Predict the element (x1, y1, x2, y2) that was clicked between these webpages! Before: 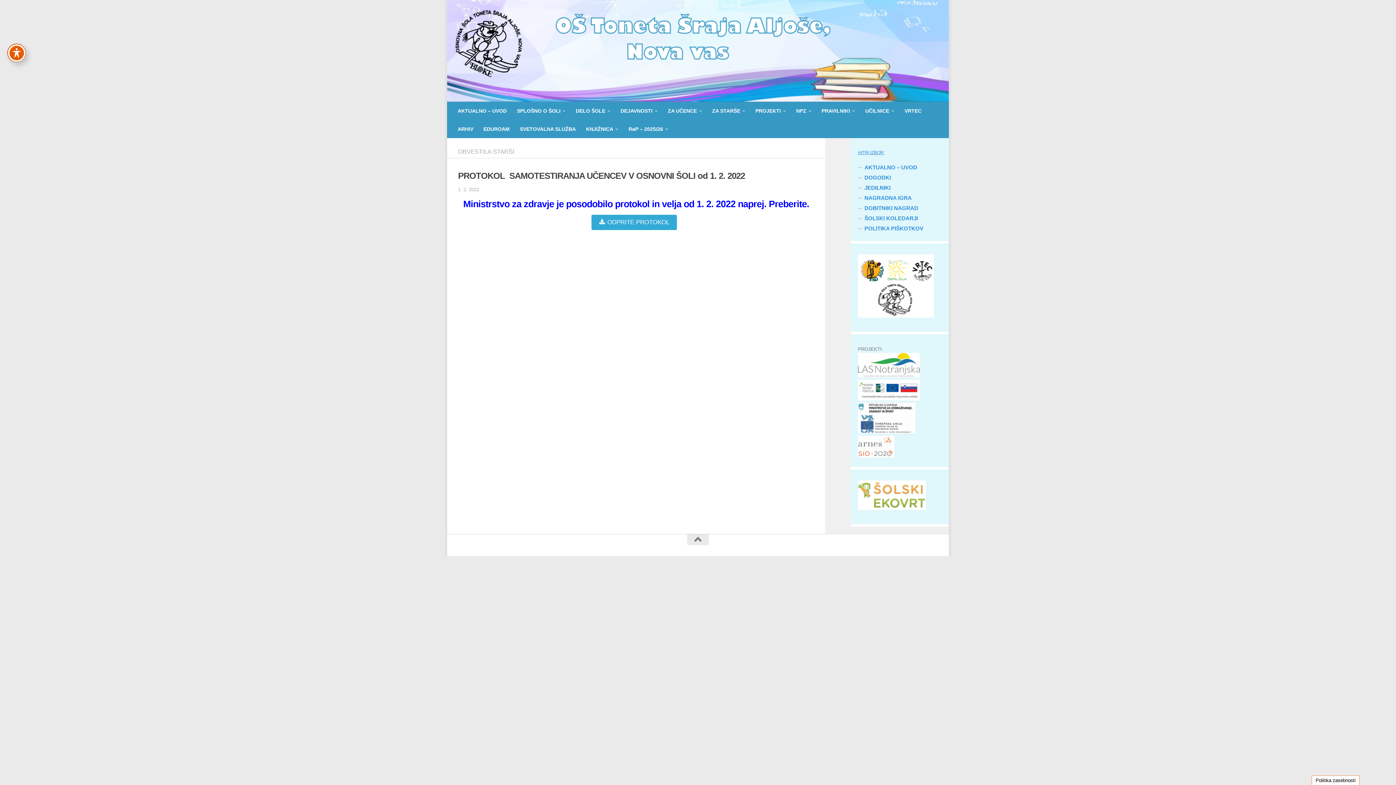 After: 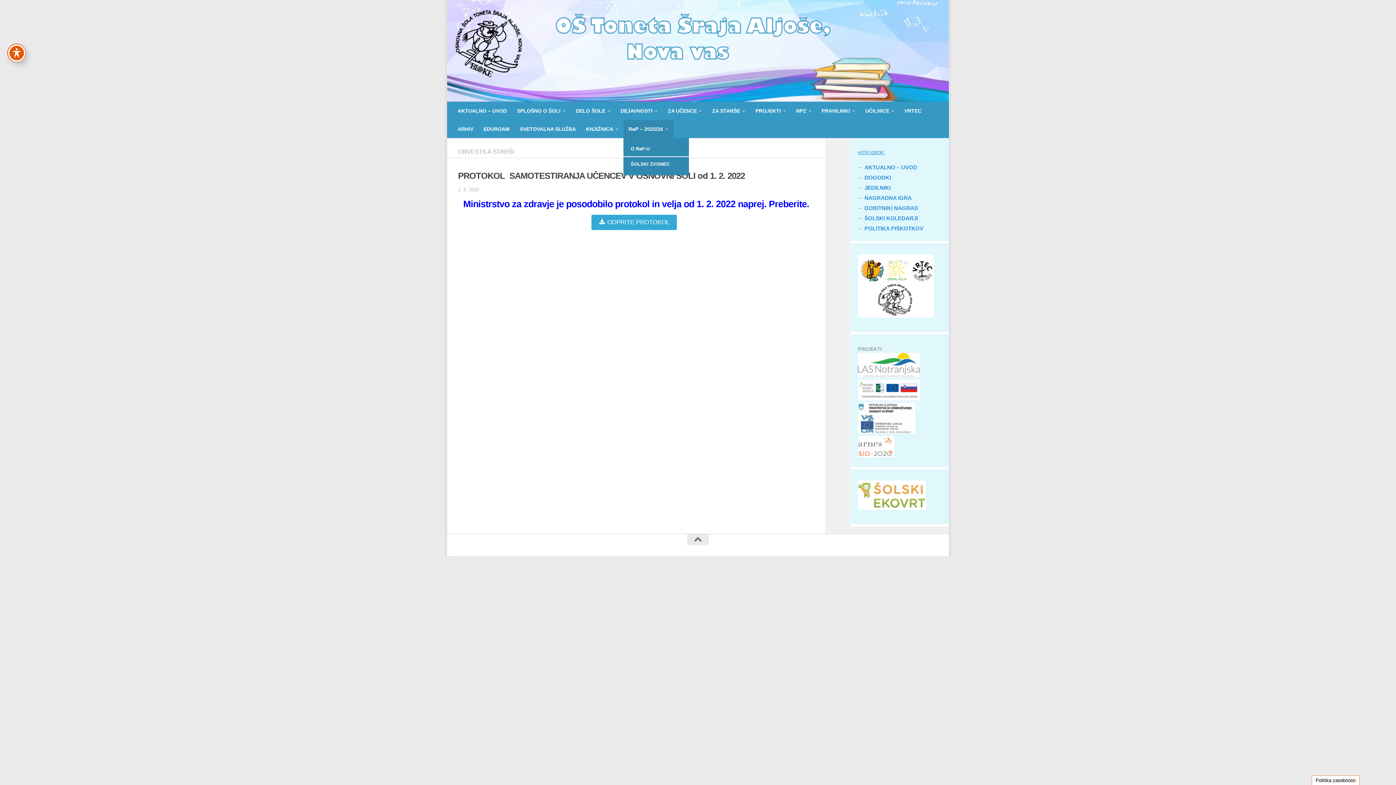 Action: label: RaP – 2025/26 bbox: (623, 120, 673, 138)